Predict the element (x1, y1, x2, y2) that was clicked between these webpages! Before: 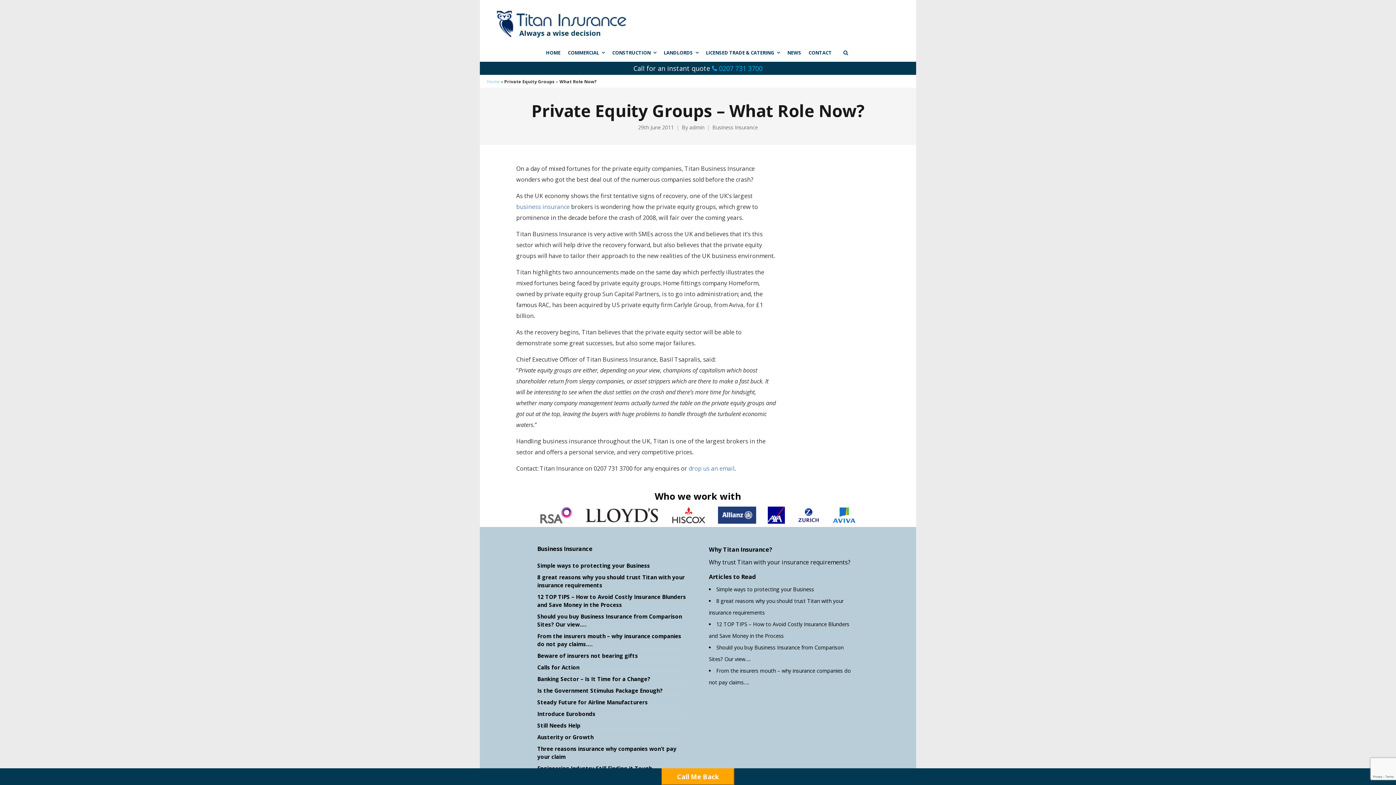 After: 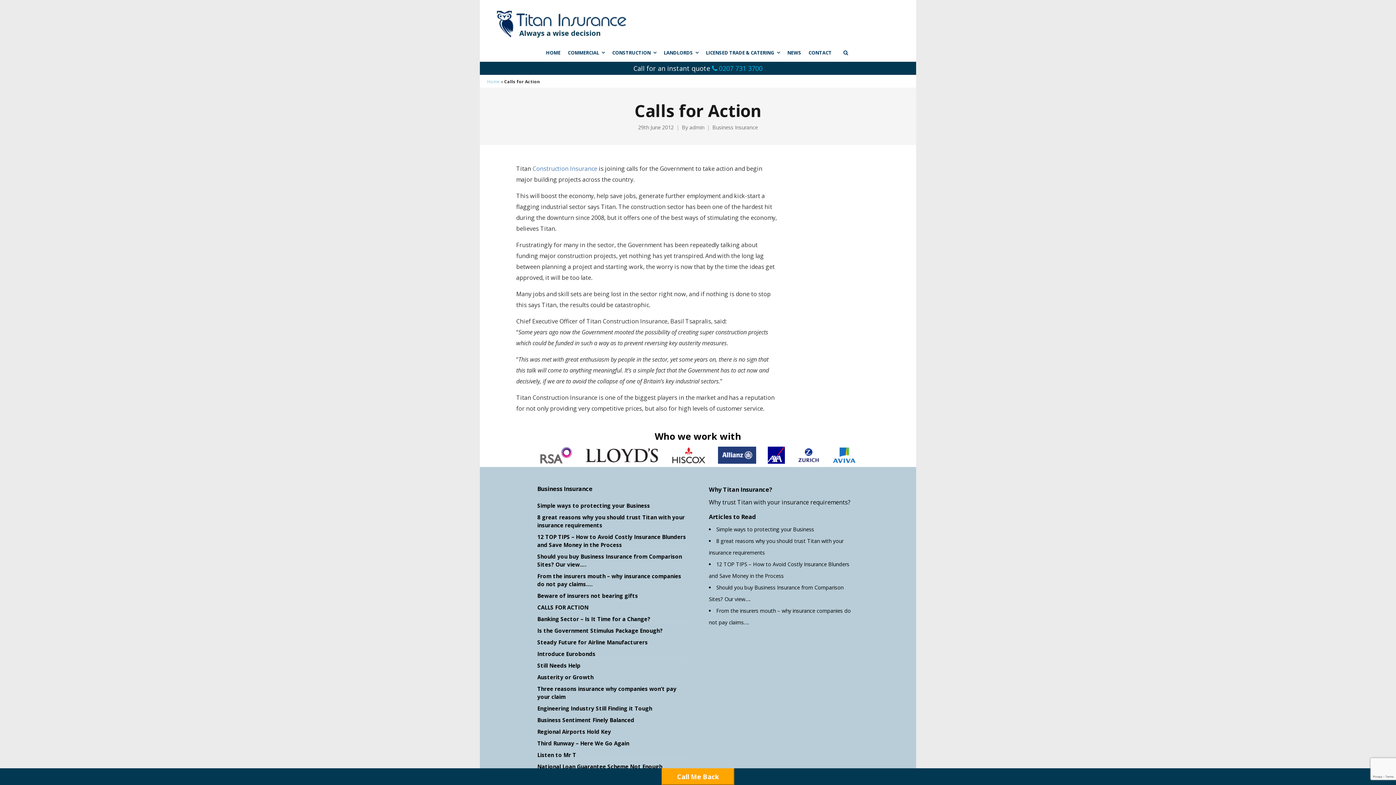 Action: bbox: (537, 663, 579, 671) label: Calls for Action